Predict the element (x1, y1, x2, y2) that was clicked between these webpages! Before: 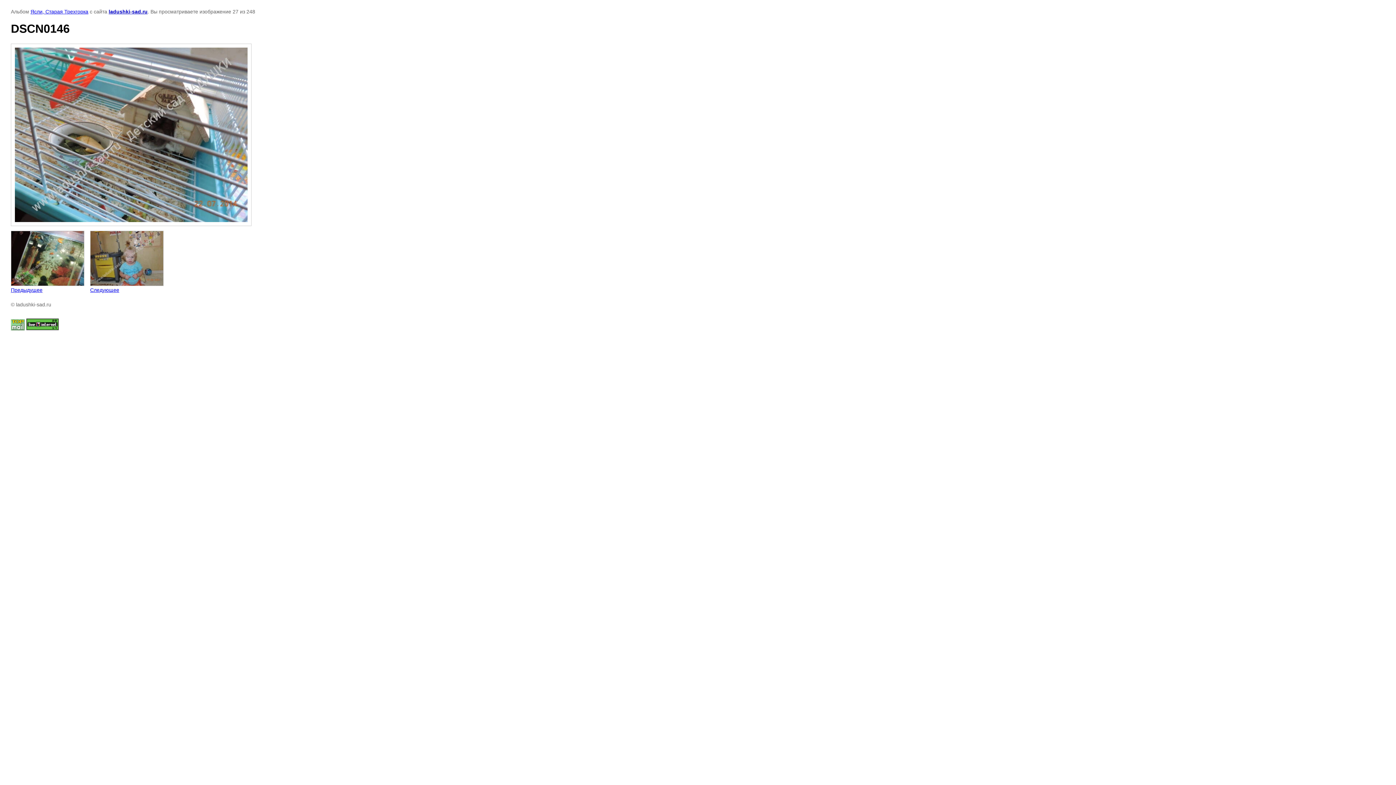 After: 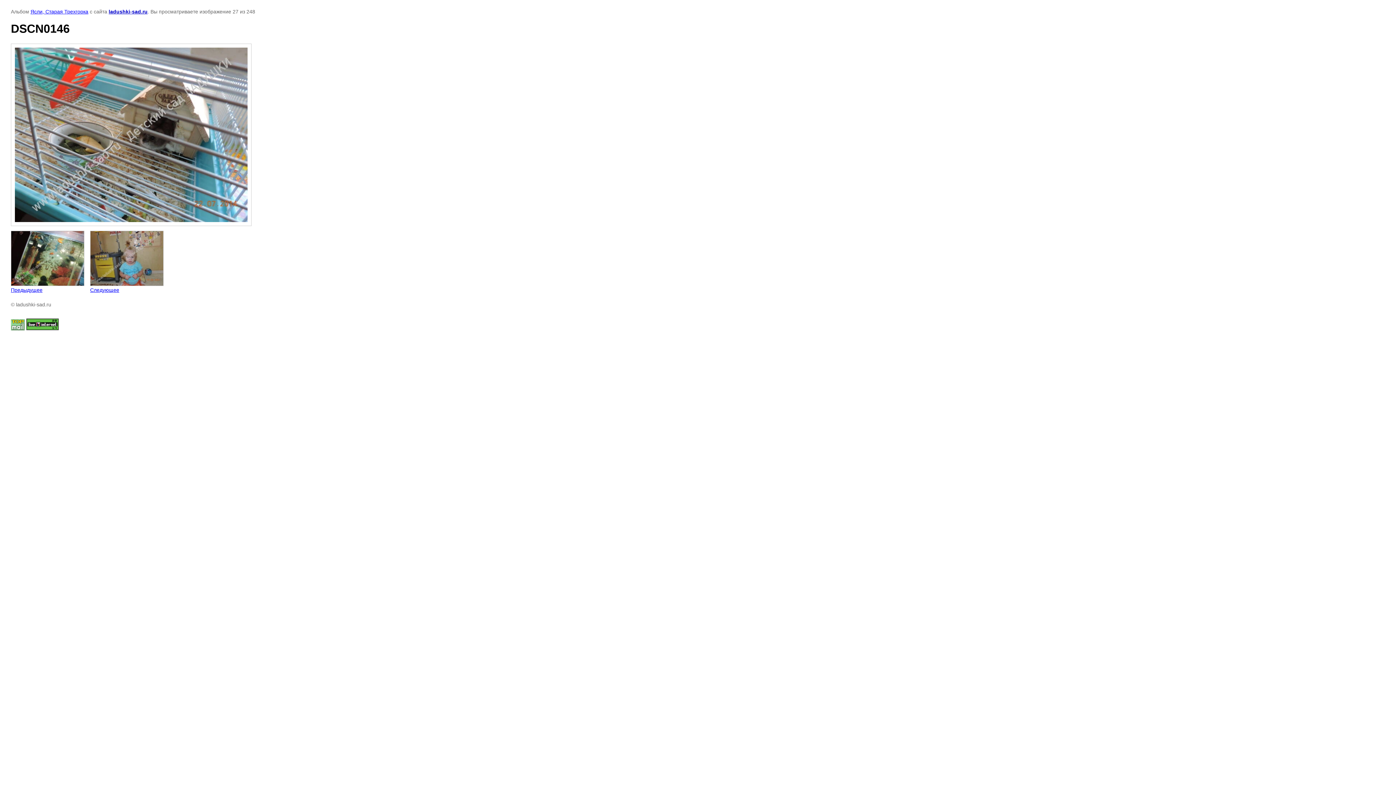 Action: bbox: (26, 325, 58, 331)